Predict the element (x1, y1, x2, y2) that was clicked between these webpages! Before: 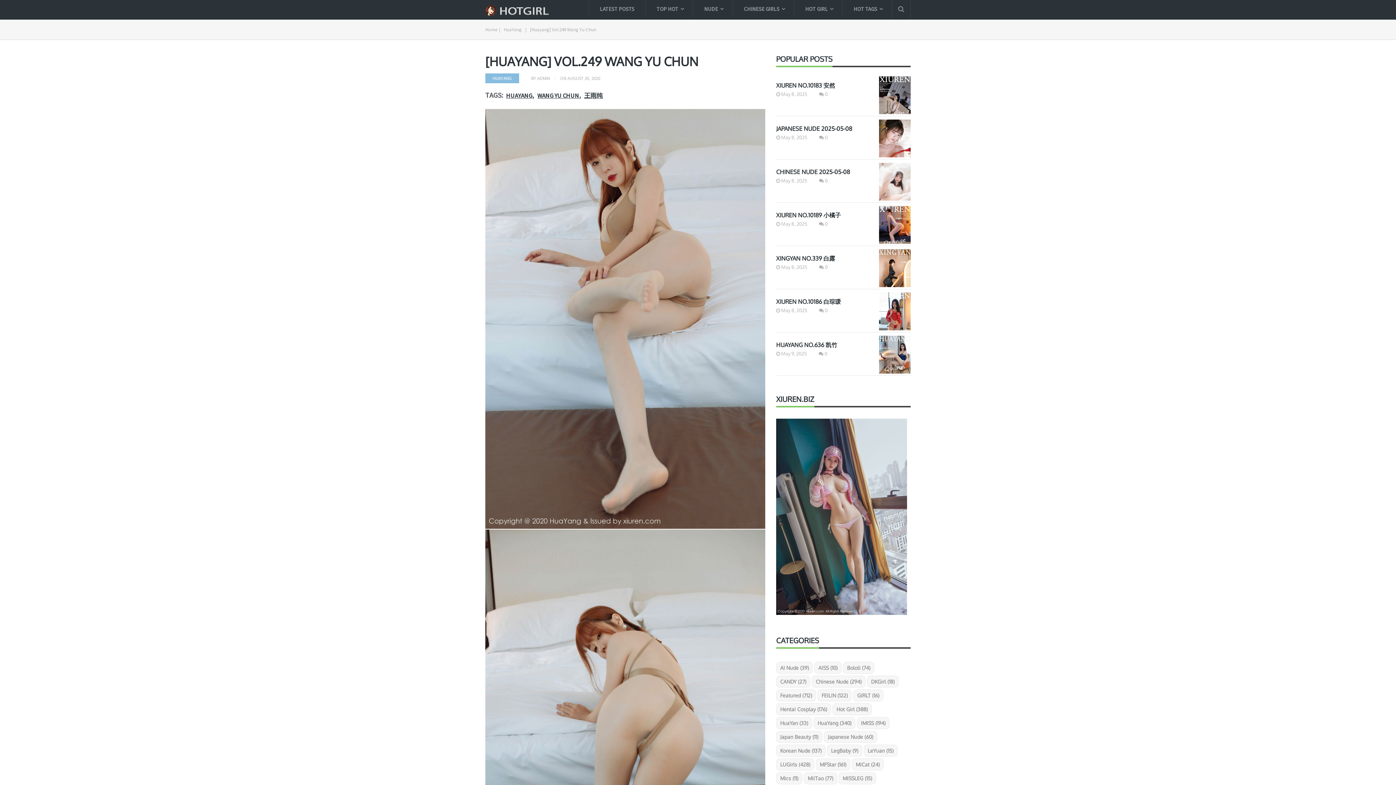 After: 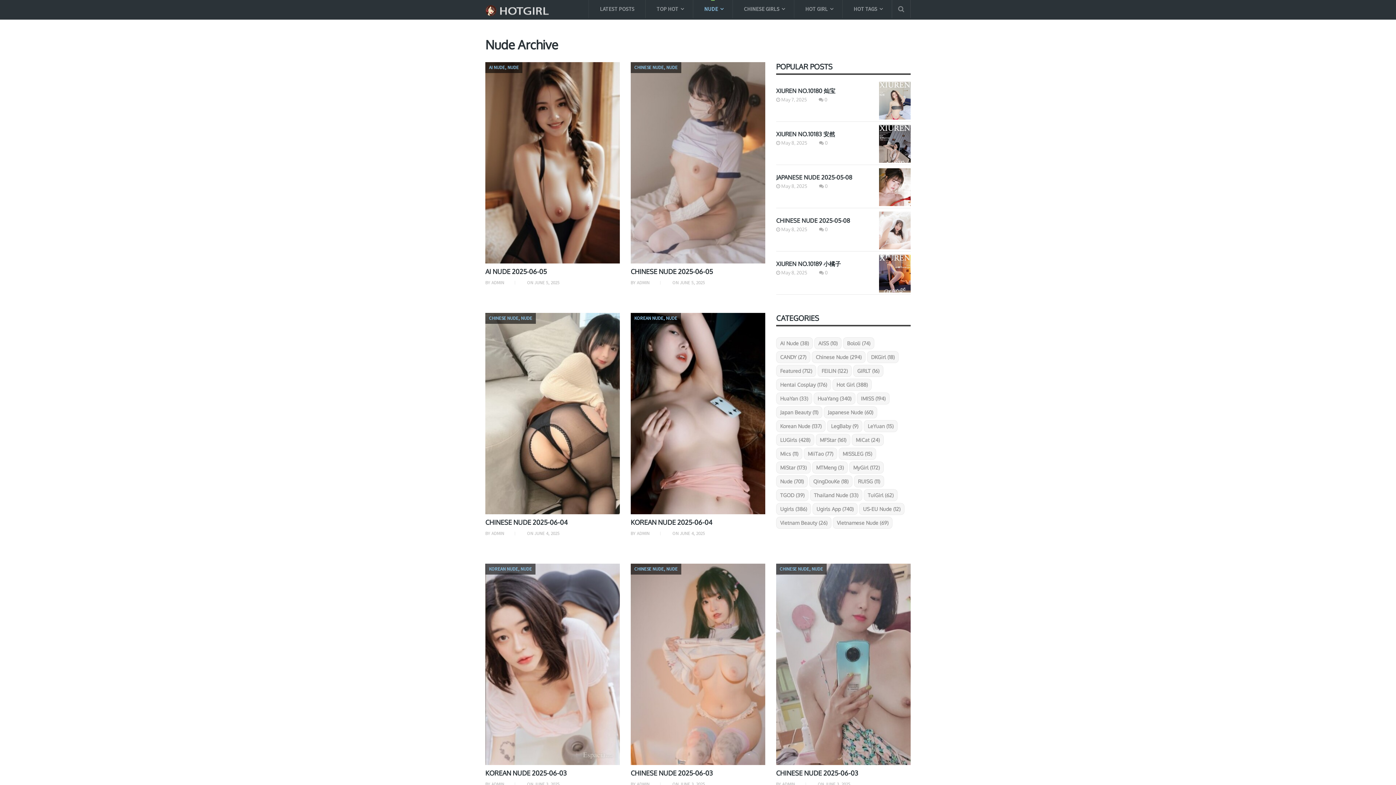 Action: label: NUDE bbox: (693, 0, 732, 18)